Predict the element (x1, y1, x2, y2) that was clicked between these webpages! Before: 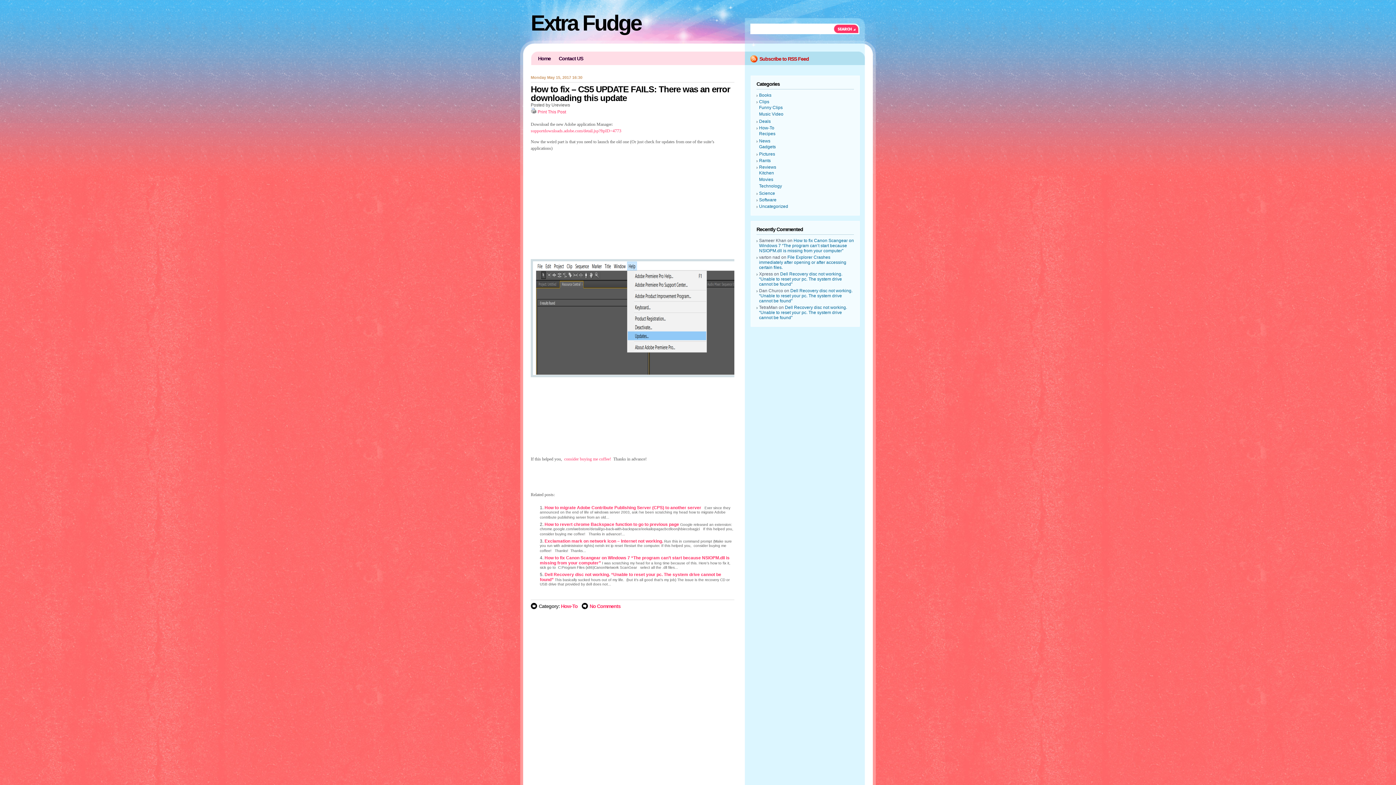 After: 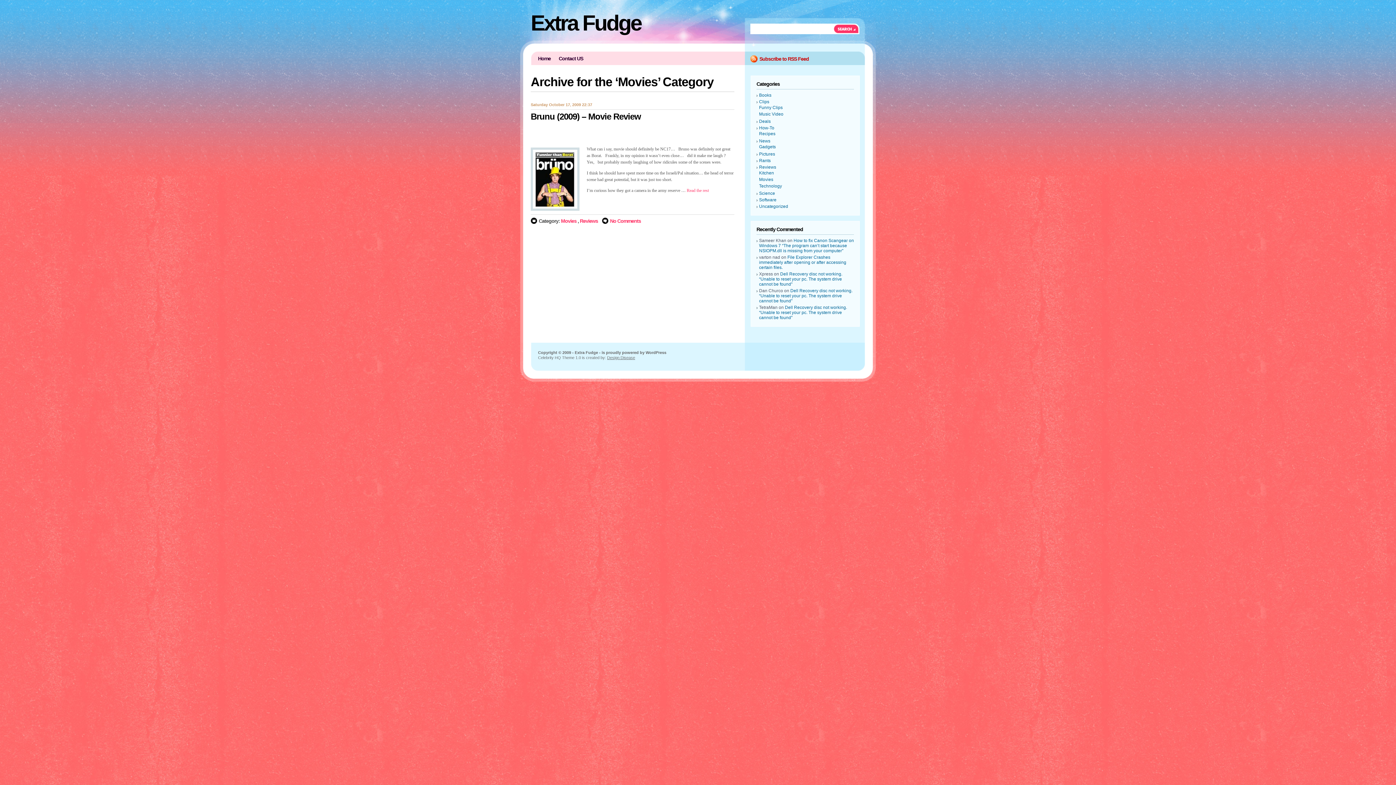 Action: label: Movies bbox: (759, 177, 773, 182)